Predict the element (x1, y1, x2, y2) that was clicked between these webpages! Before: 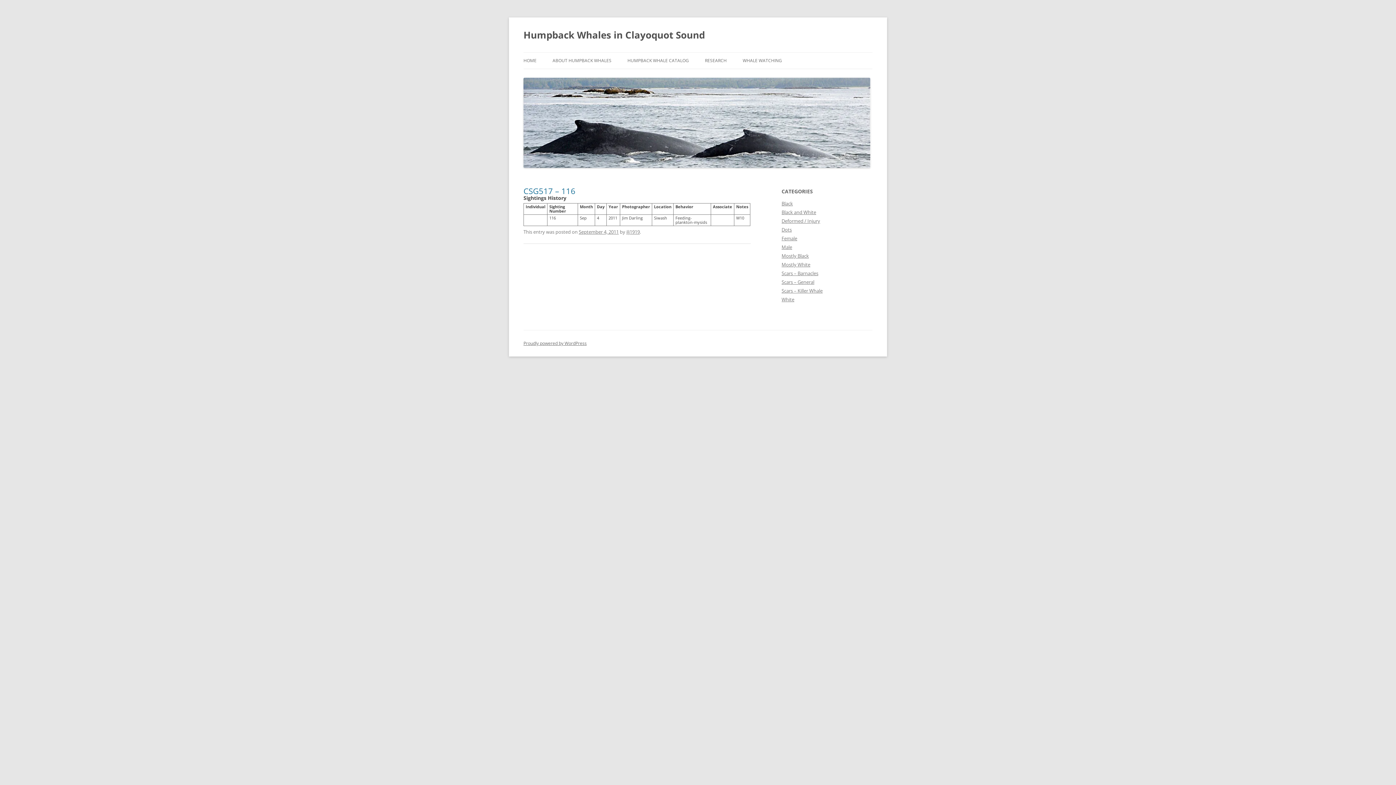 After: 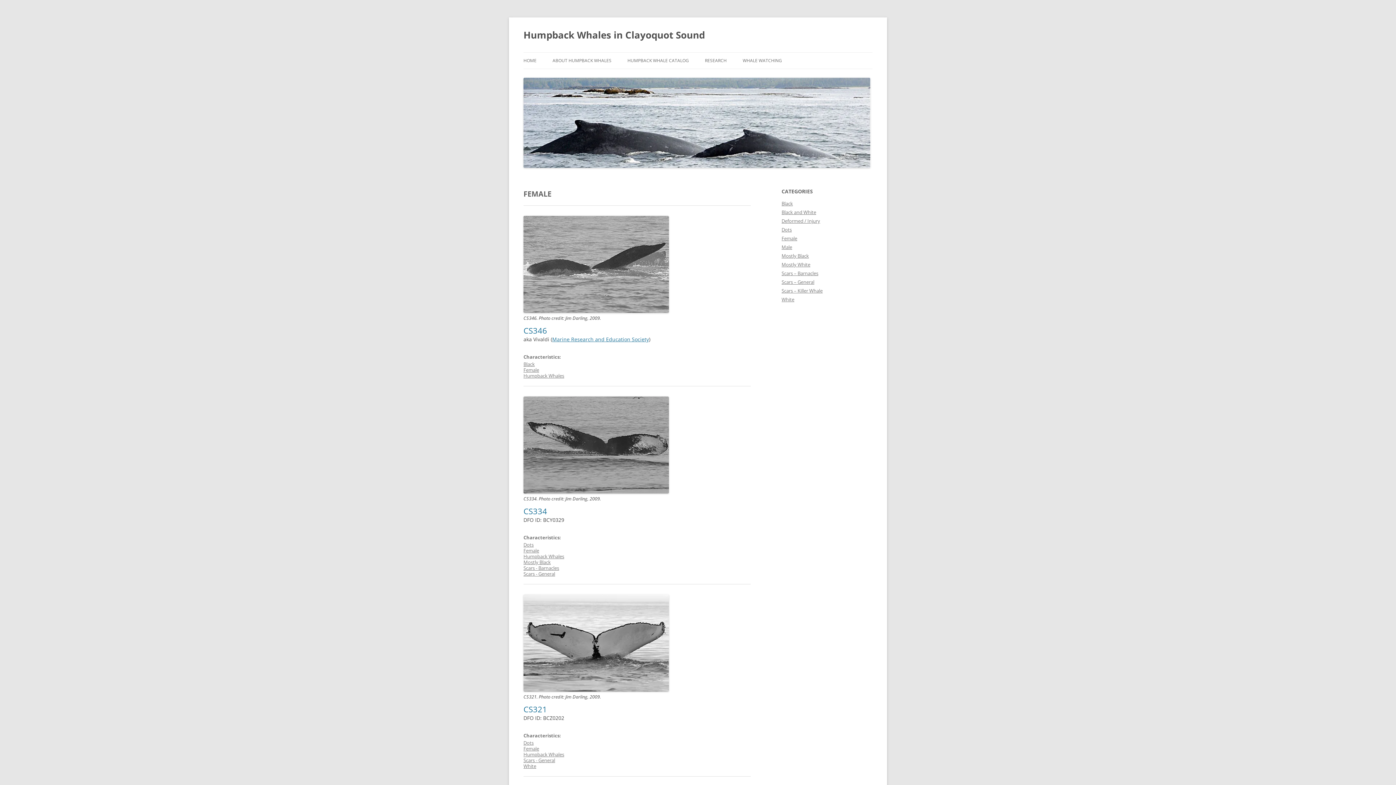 Action: label: Female bbox: (781, 235, 797, 241)